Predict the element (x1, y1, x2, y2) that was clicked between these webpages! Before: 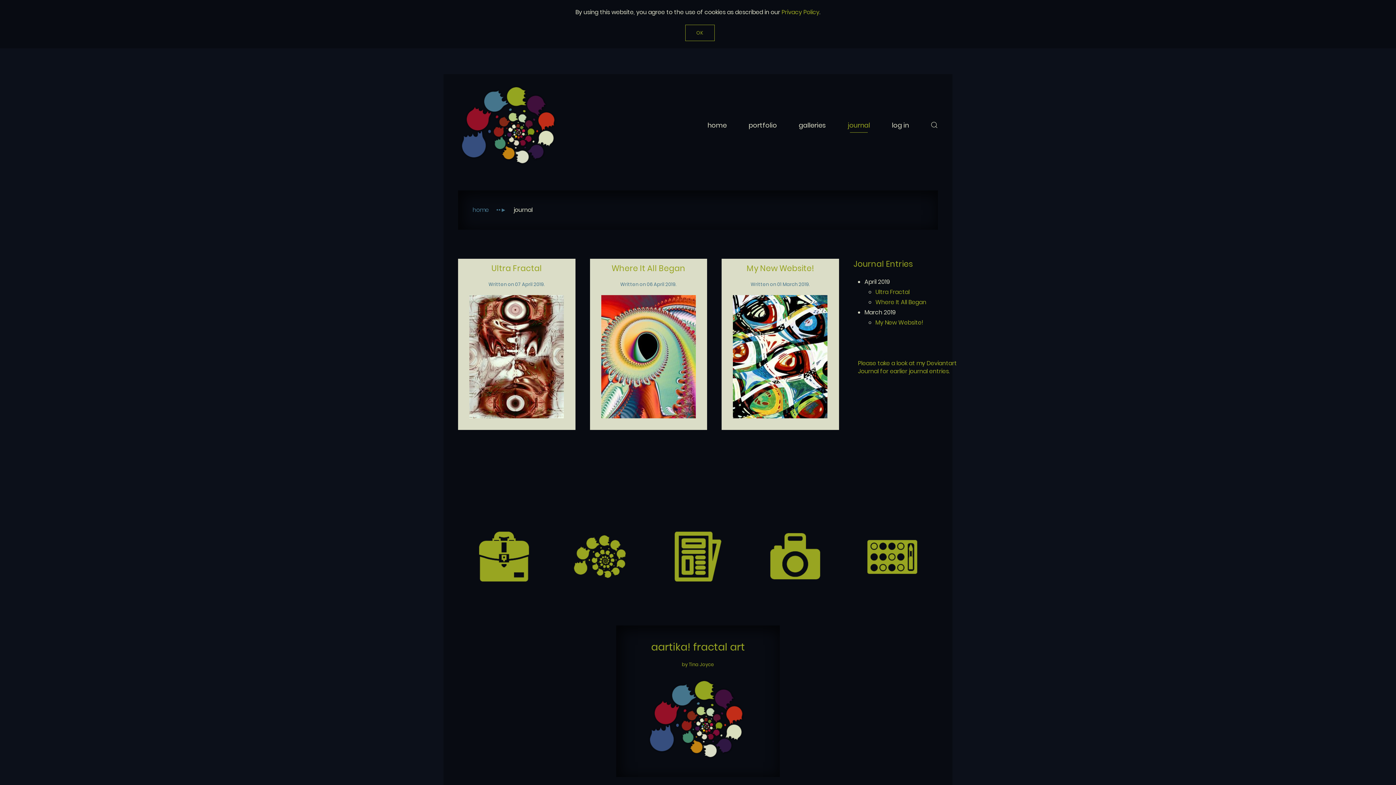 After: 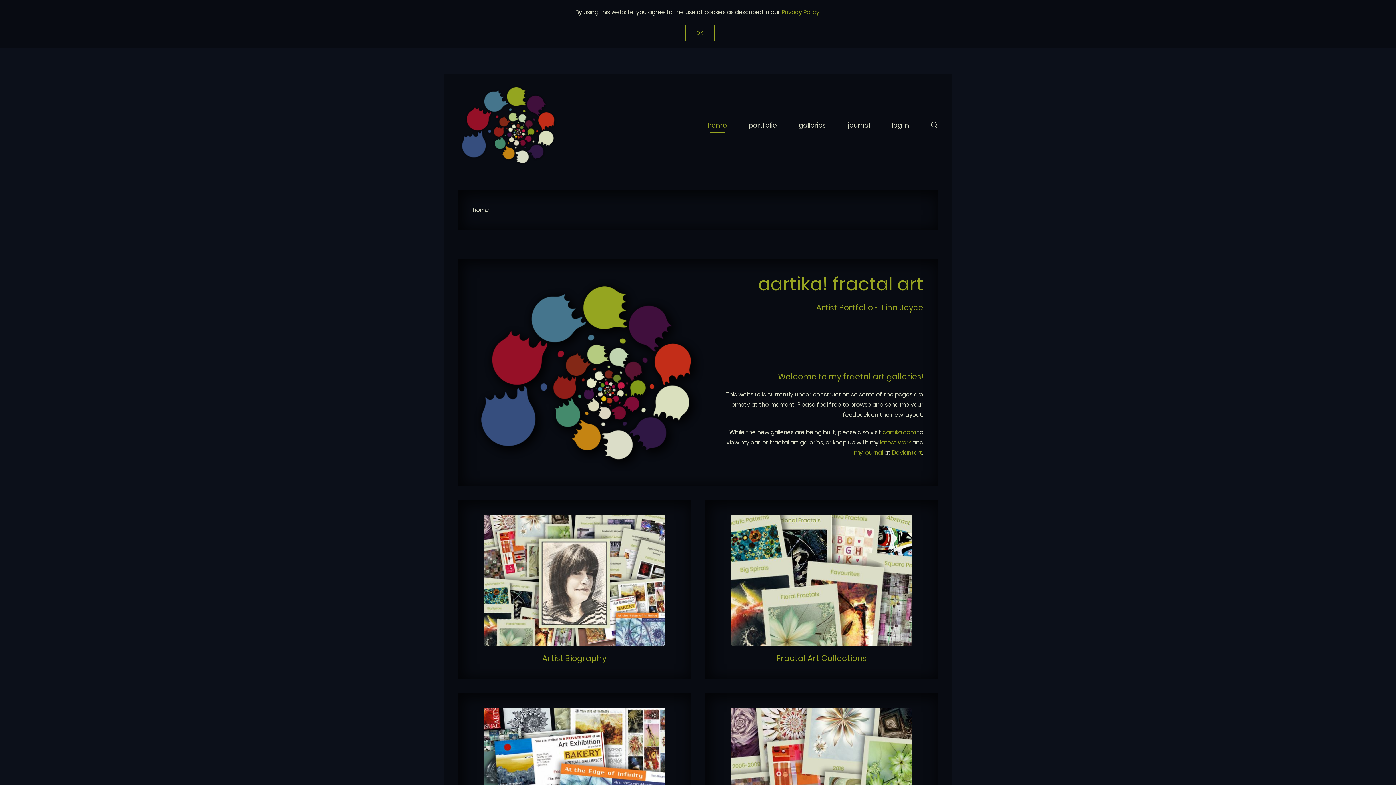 Action: bbox: (616, 625, 780, 777)